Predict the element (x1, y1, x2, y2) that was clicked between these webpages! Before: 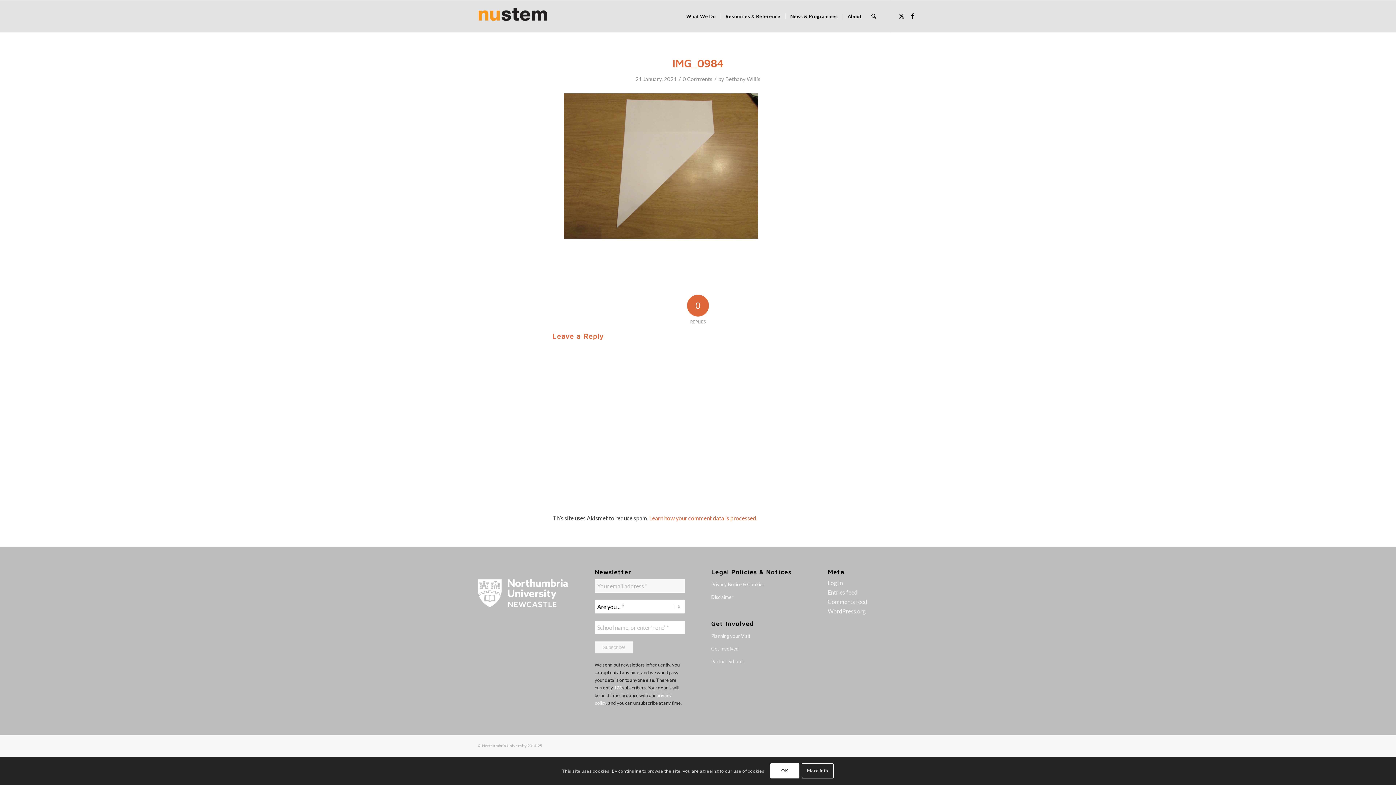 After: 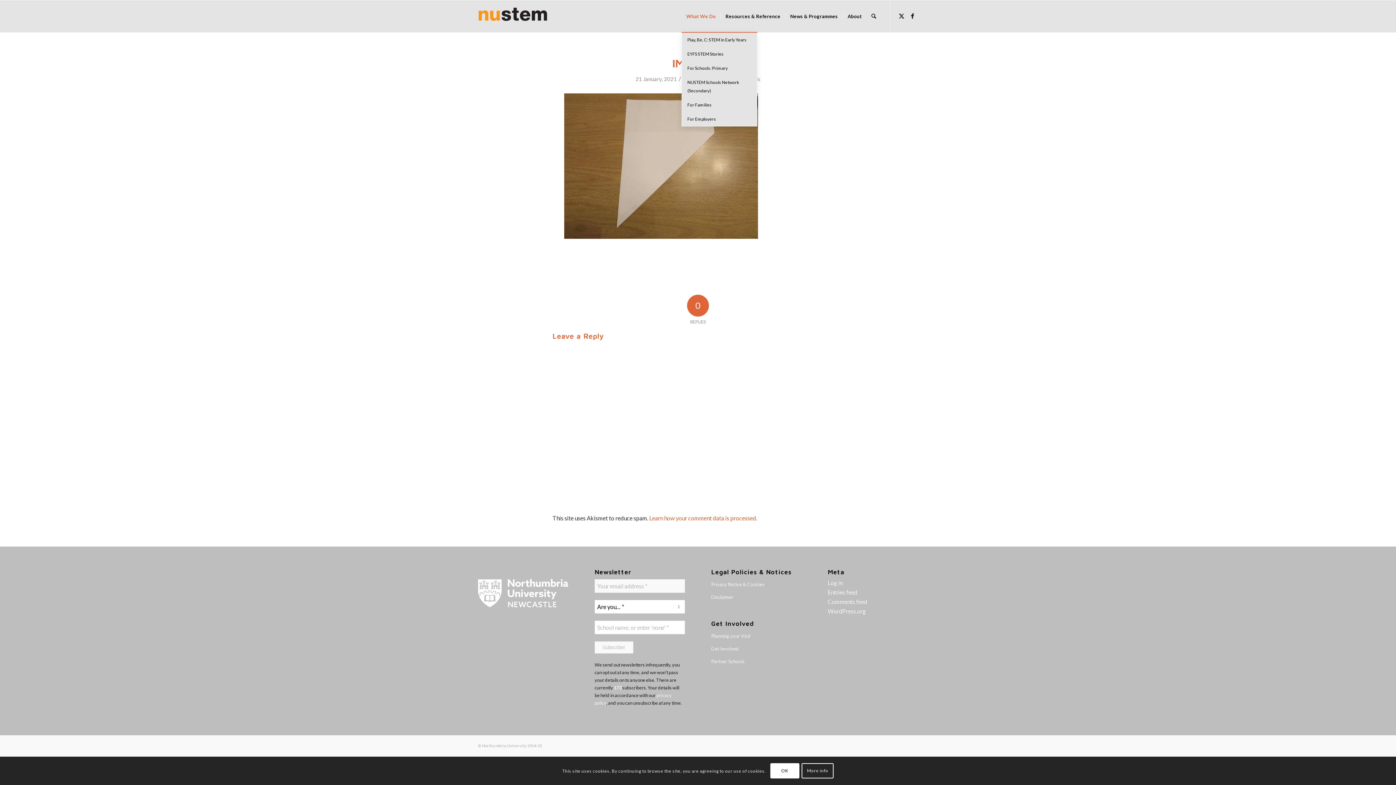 Action: bbox: (681, 0, 720, 32) label: What We Do